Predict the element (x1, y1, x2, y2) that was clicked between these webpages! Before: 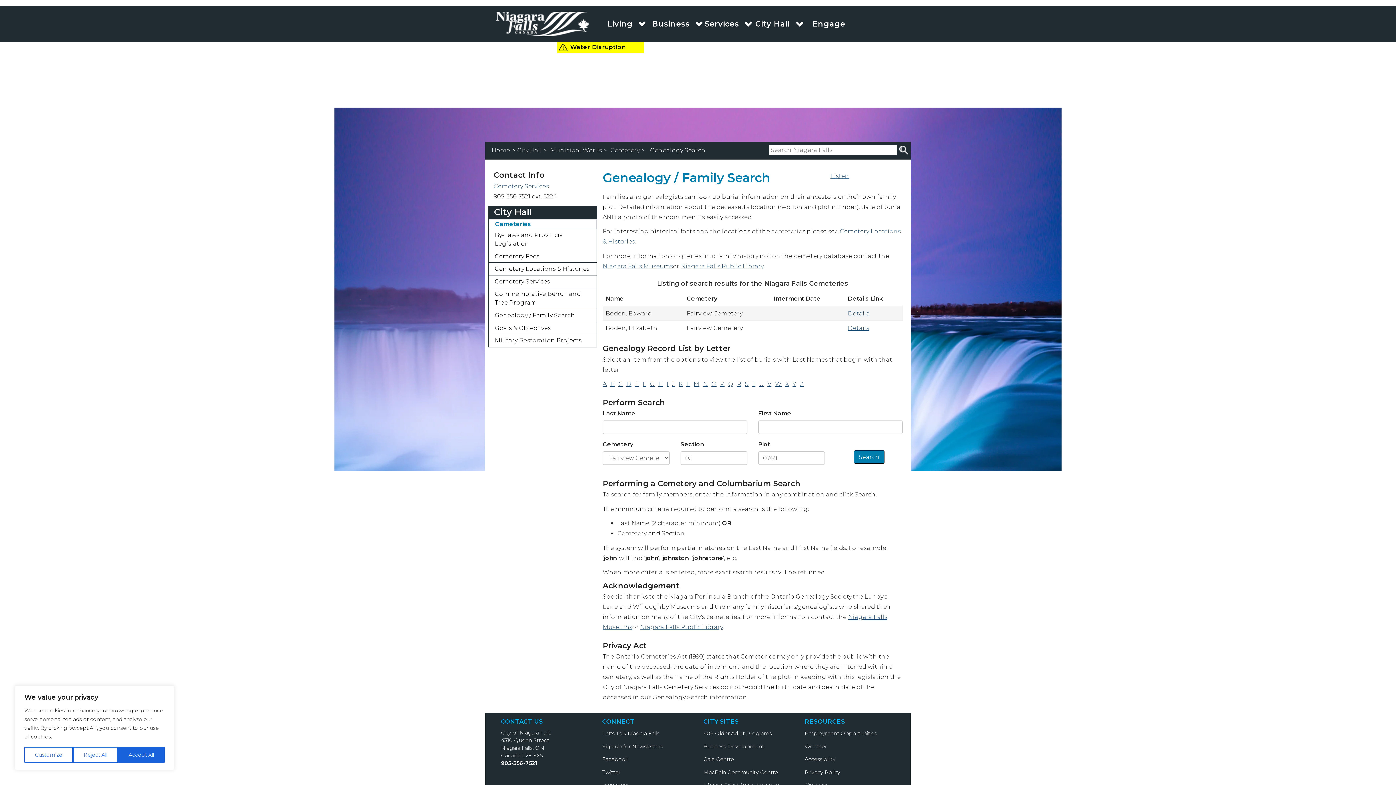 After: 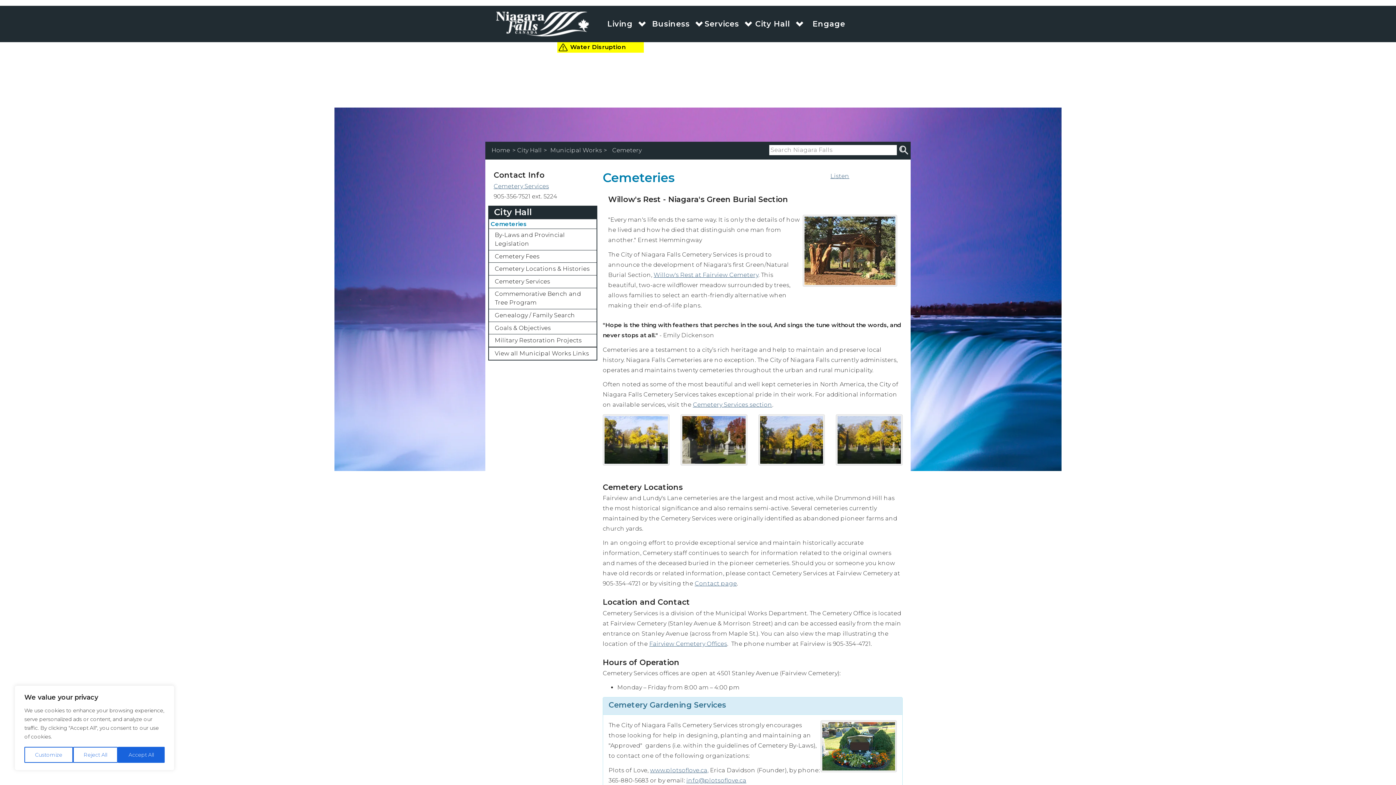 Action: label: Cemeteries bbox: (490, 220, 531, 227)